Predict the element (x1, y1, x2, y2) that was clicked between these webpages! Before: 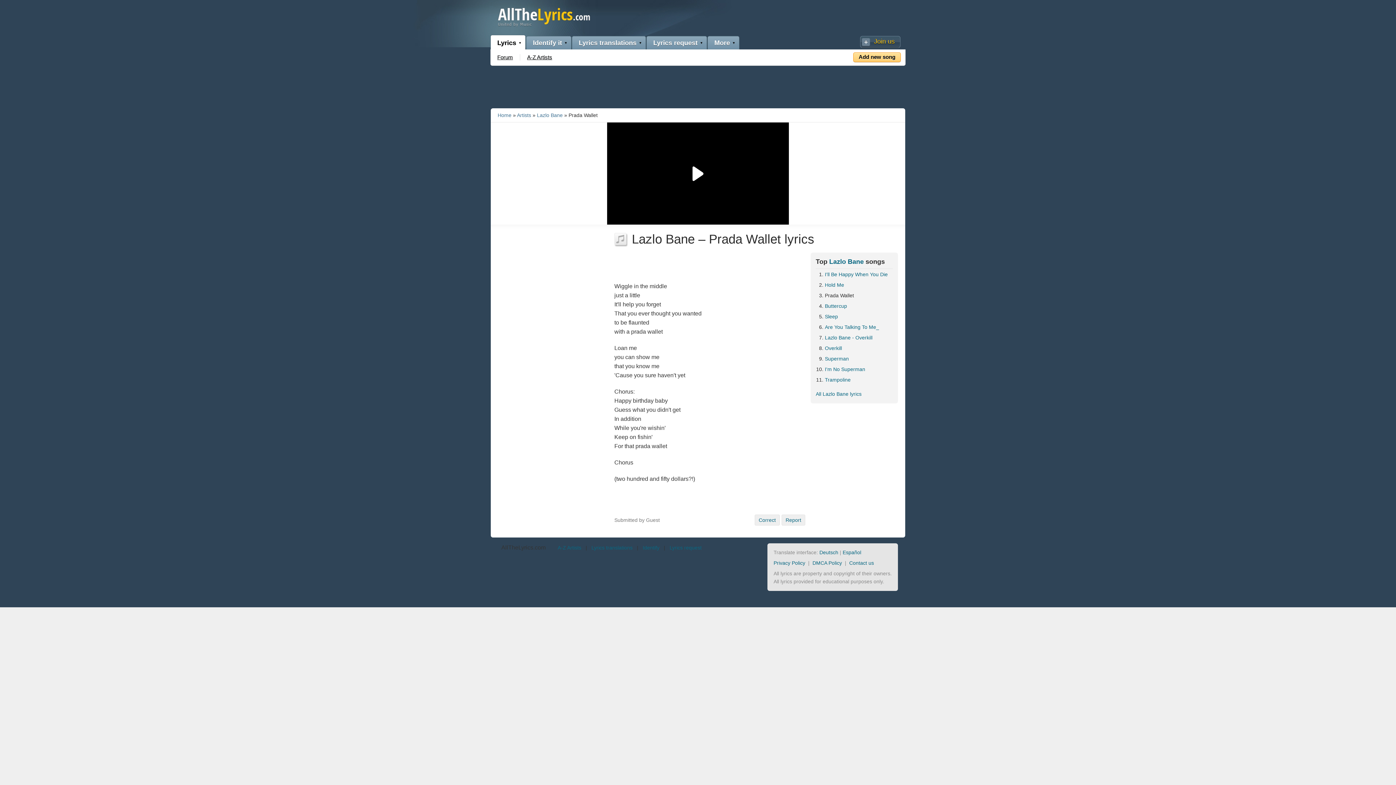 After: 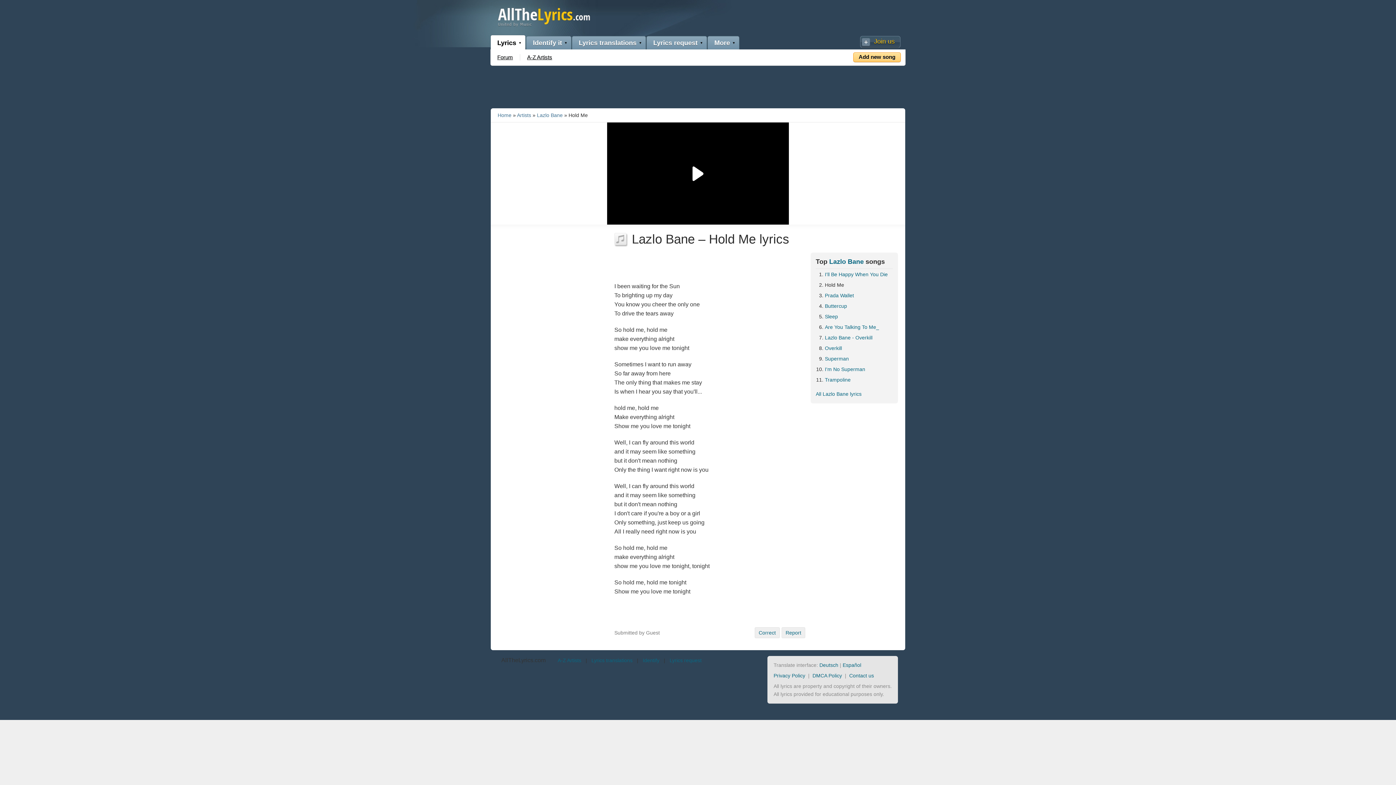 Action: bbox: (825, 281, 893, 289) label: Hold Me